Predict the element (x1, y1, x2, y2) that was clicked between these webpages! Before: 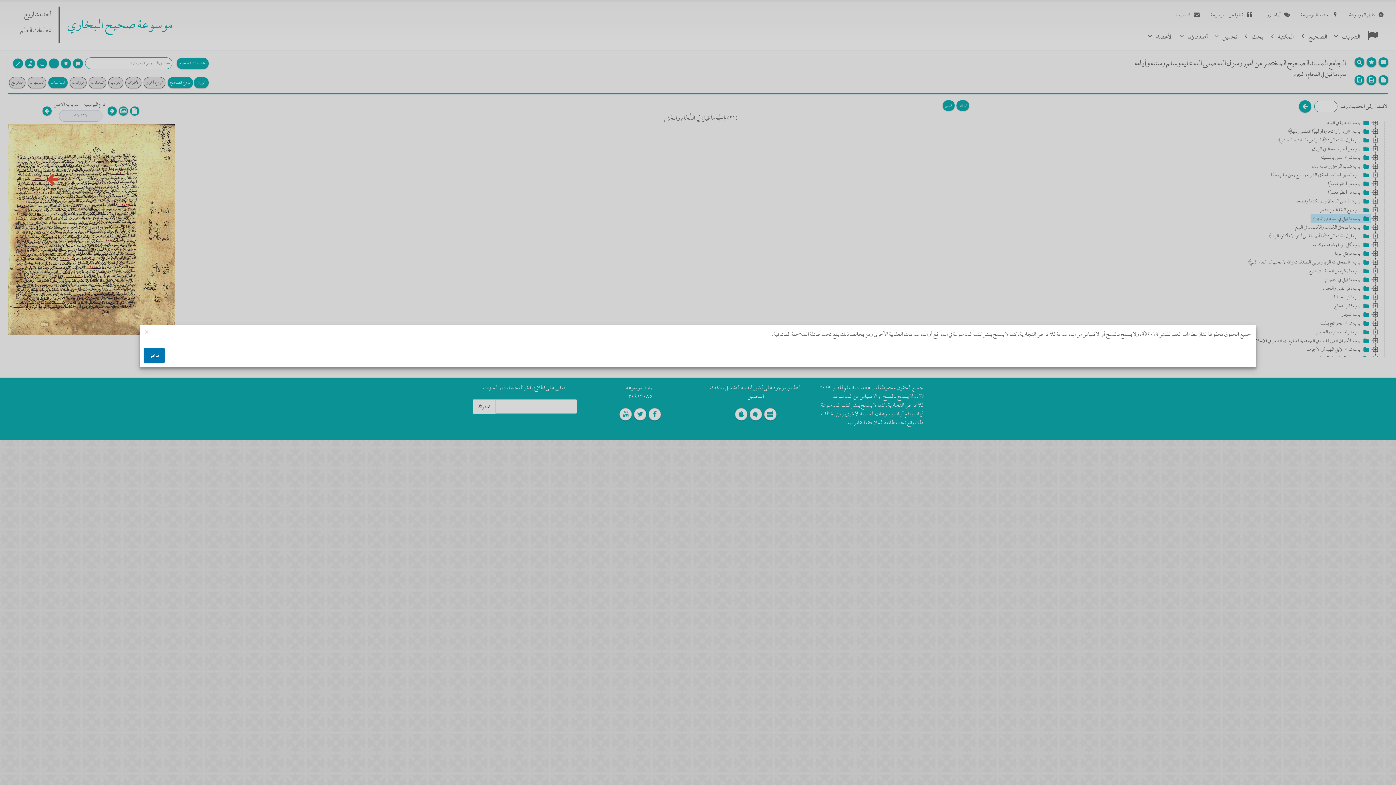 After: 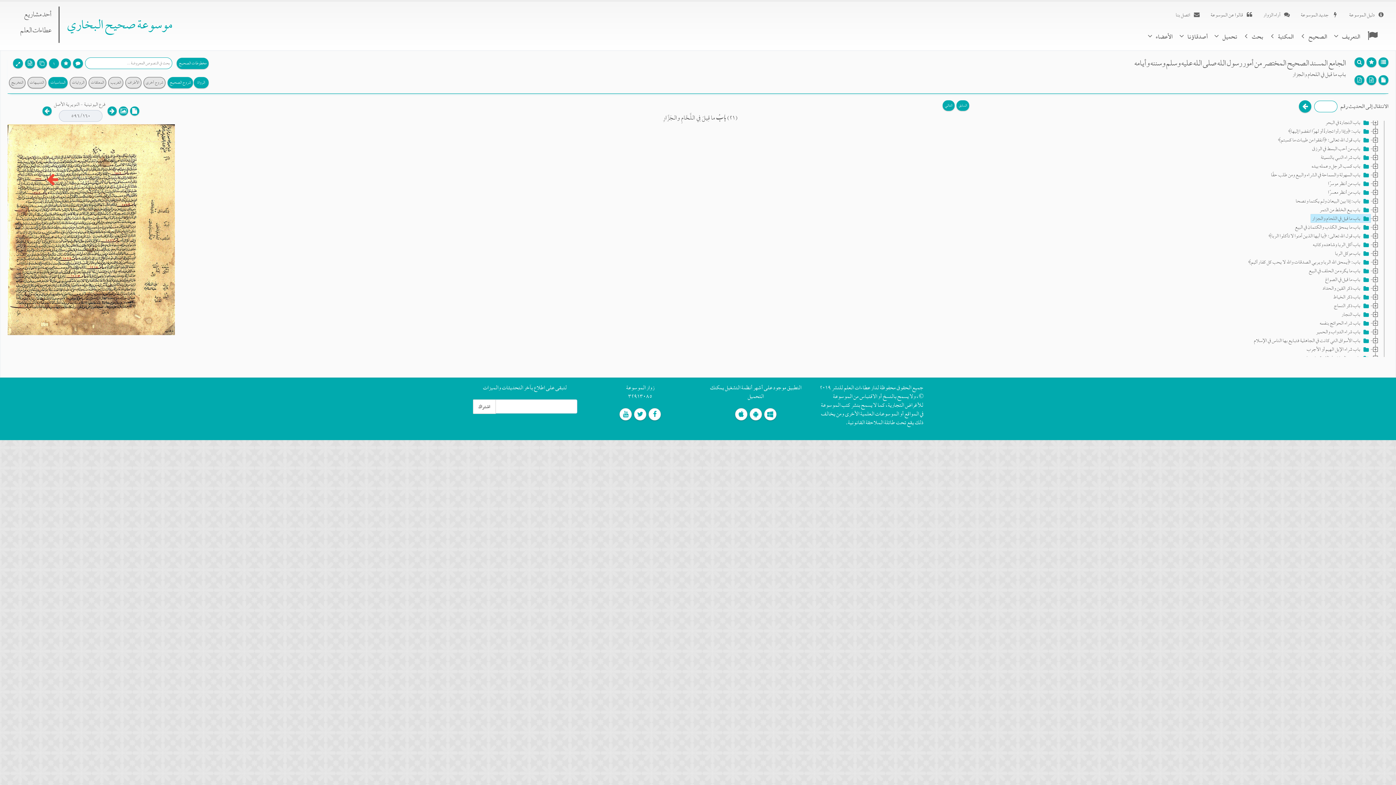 Action: label: × bbox: (145, 330, 148, 333)